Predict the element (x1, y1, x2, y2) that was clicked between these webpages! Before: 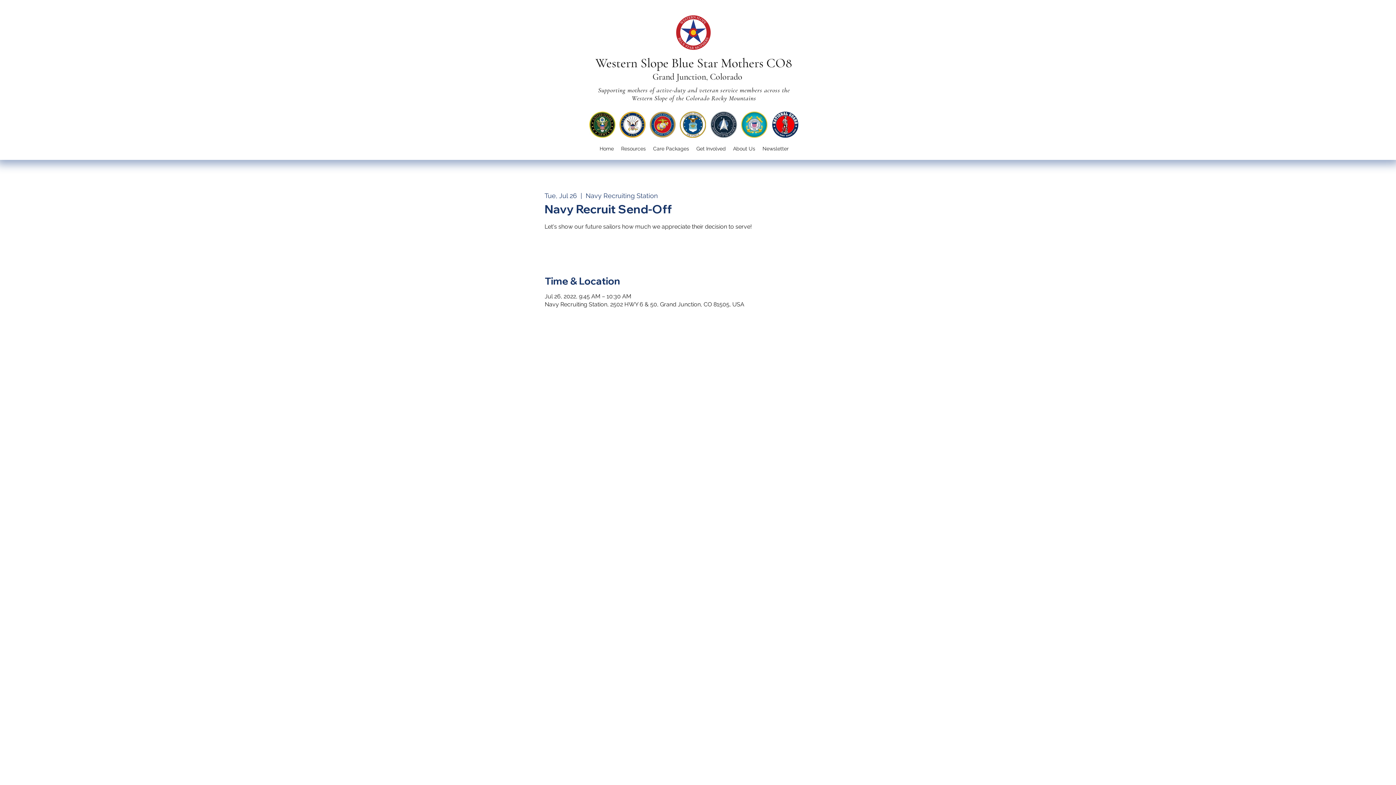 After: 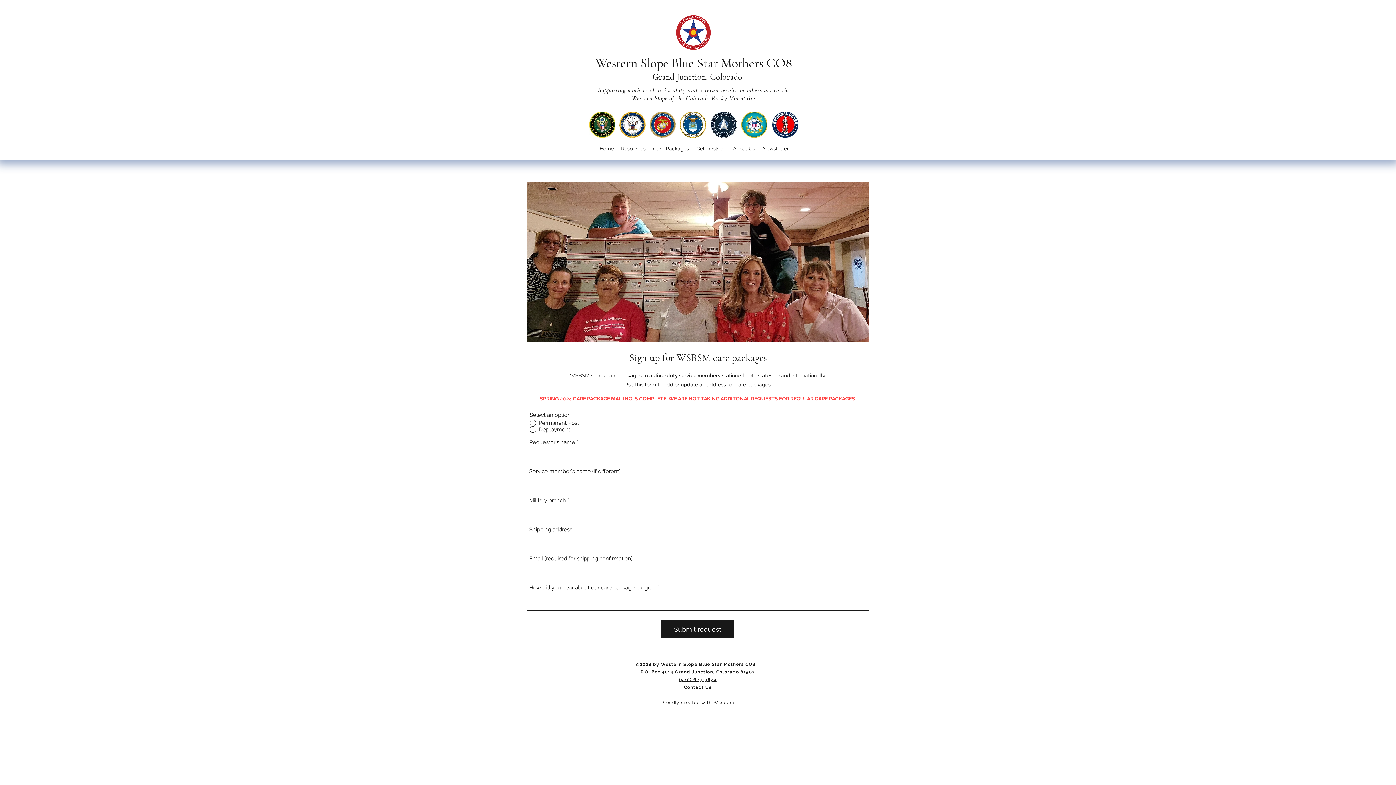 Action: bbox: (649, 142, 692, 155) label: Care Packages